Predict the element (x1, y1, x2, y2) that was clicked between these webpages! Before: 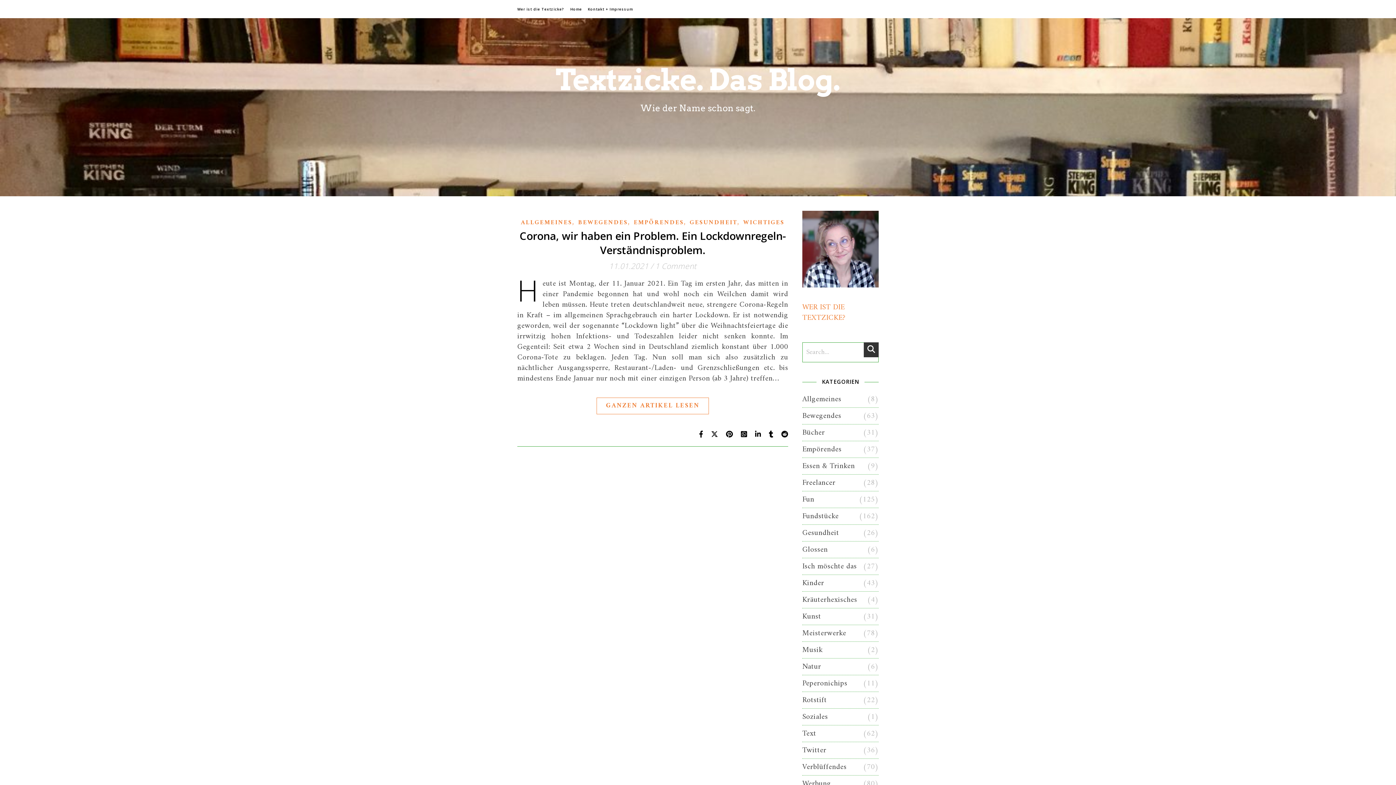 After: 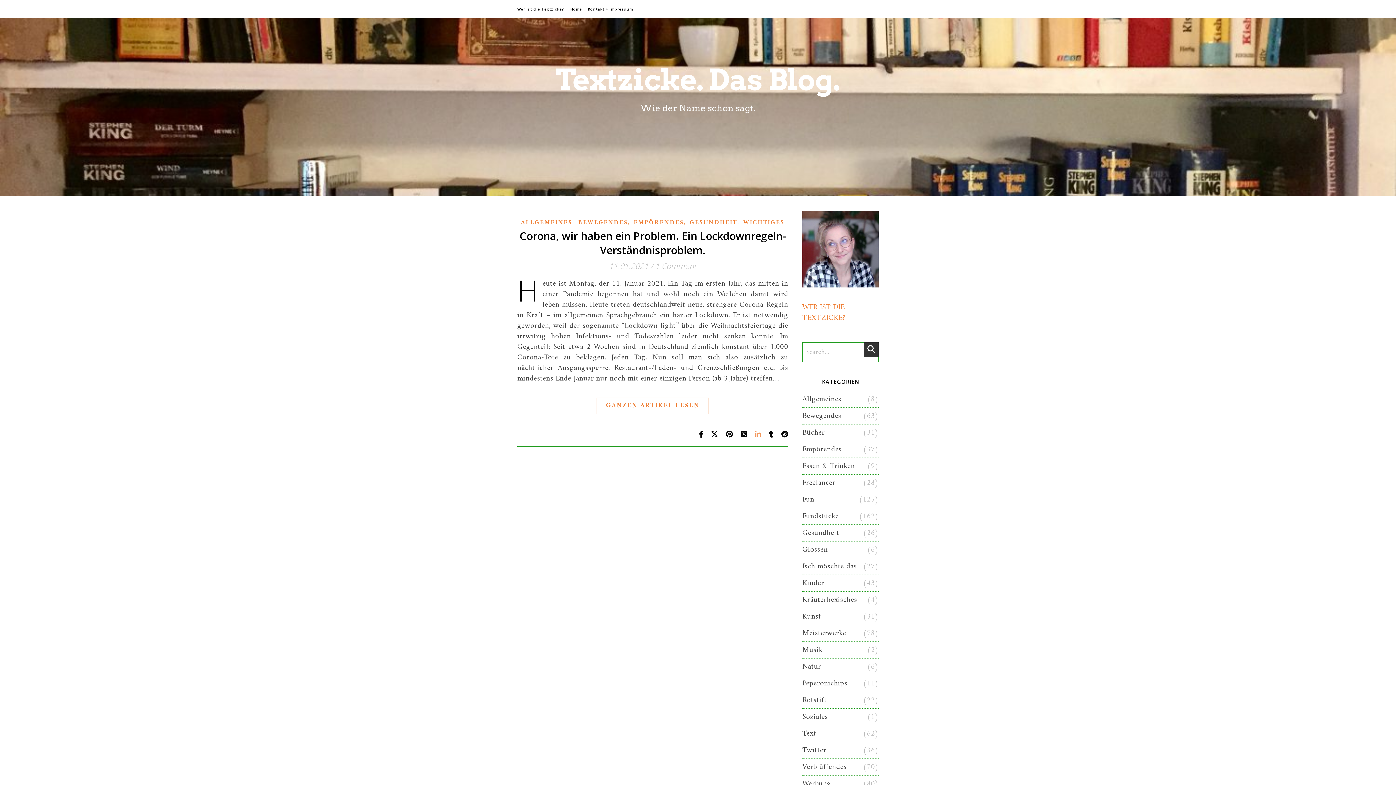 Action: label:   bbox: (755, 429, 763, 441)